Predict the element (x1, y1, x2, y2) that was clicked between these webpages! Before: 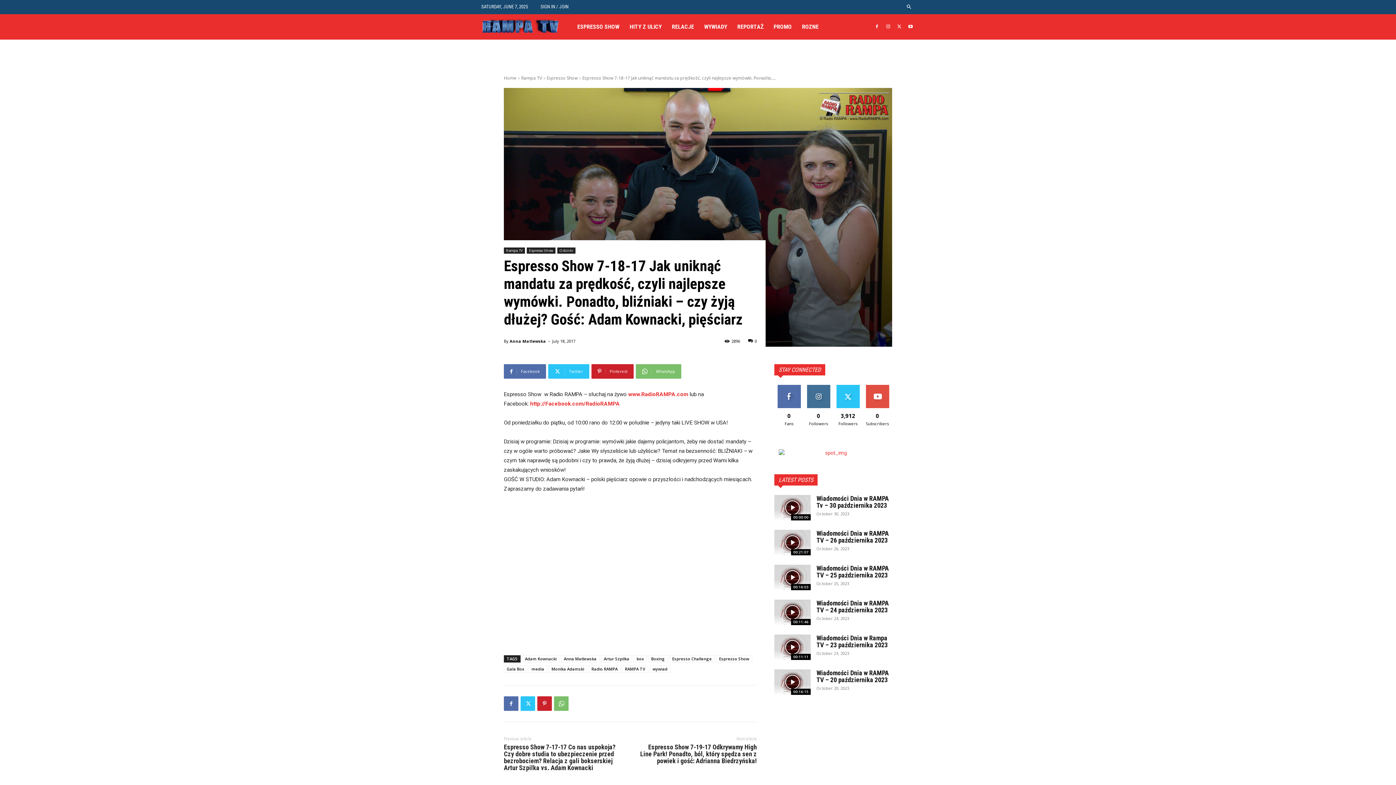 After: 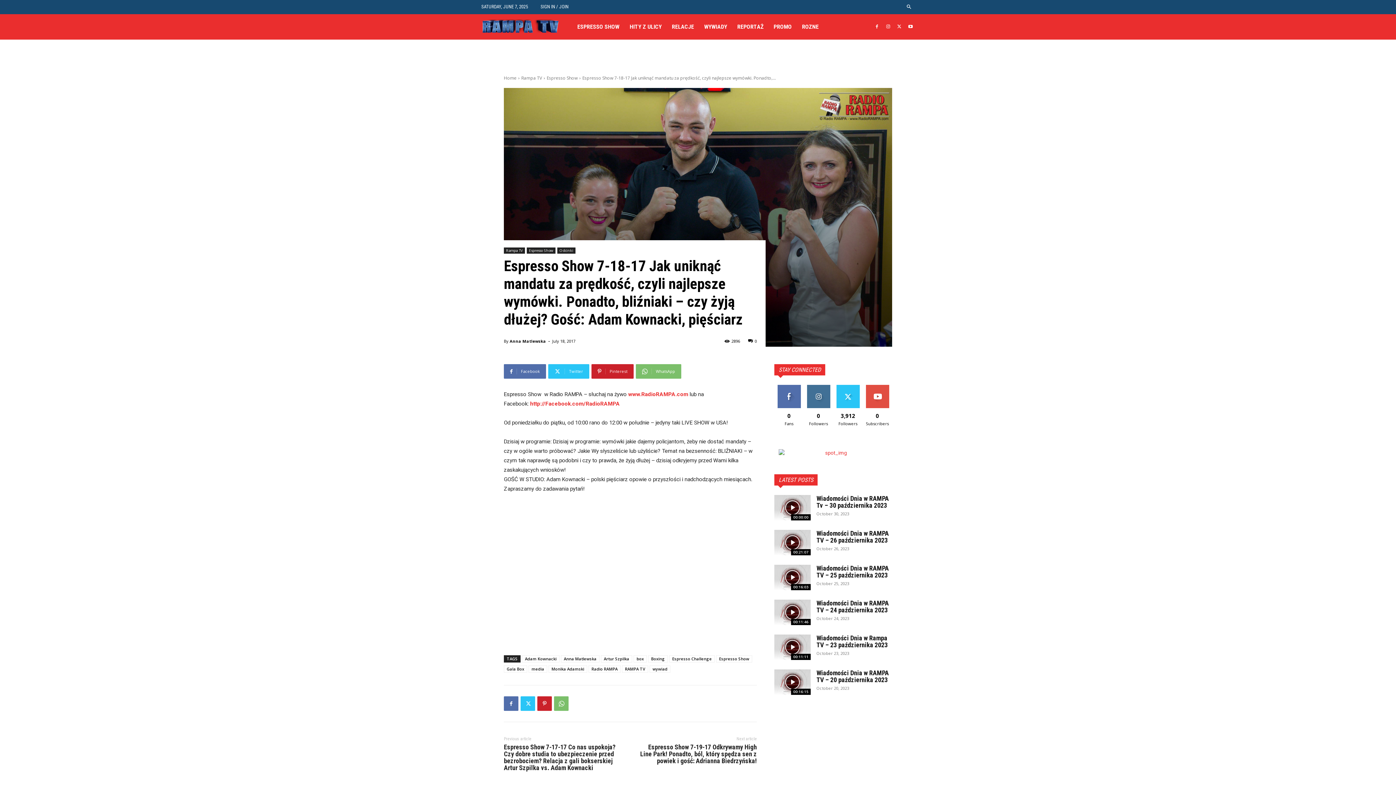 Action: bbox: (778, 449, 888, 457)